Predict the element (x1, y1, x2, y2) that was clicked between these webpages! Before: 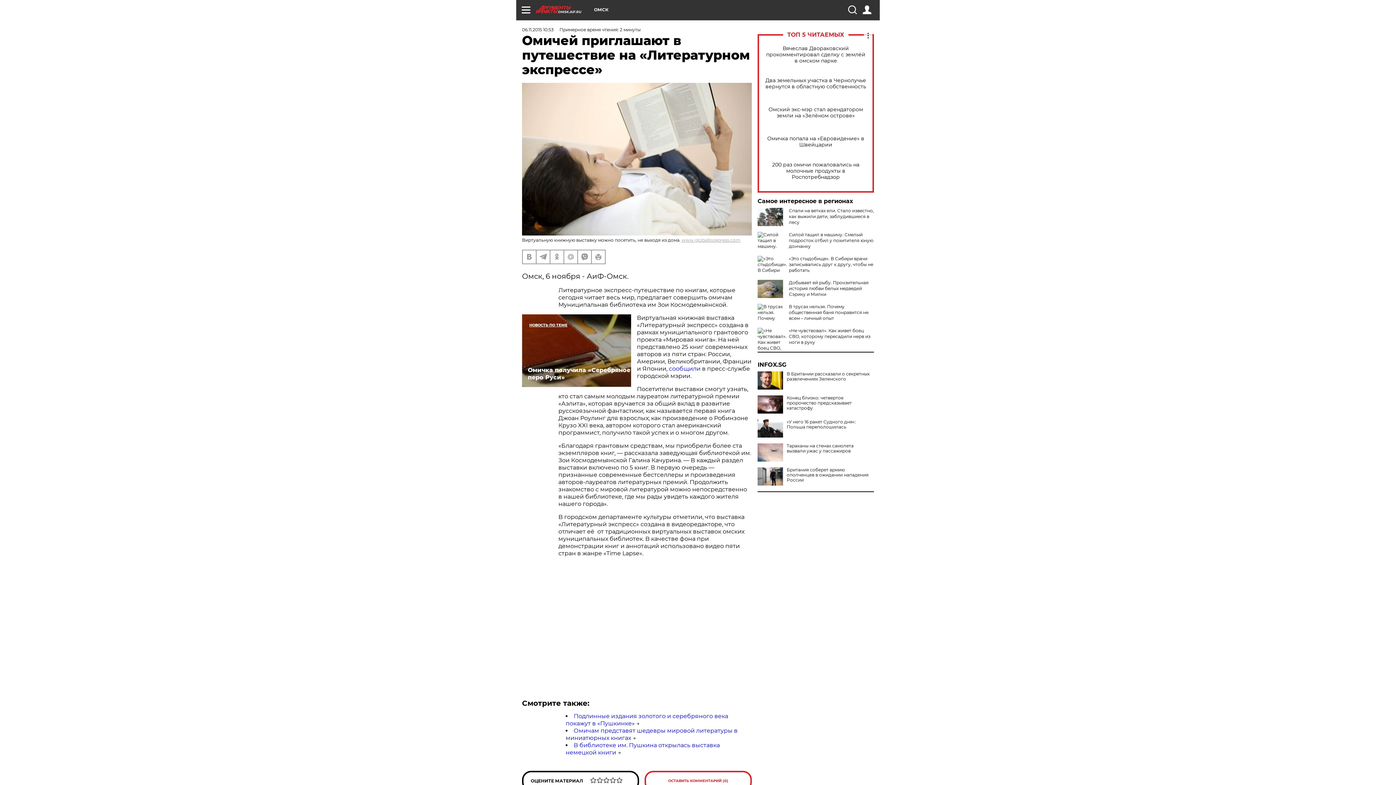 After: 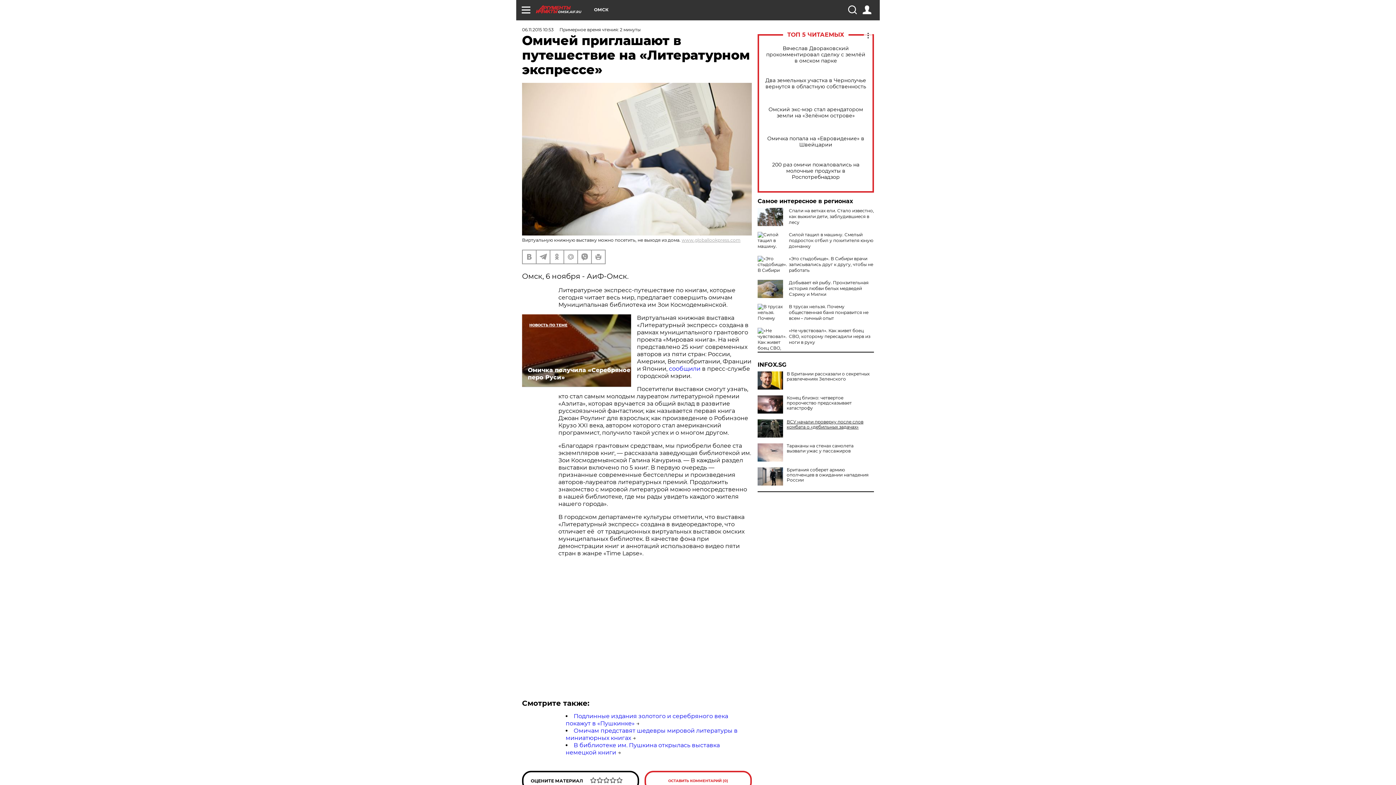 Action: bbox: (757, 419, 874, 429) label: «У него 16 ракет Судного дня»: Польша переполошилась